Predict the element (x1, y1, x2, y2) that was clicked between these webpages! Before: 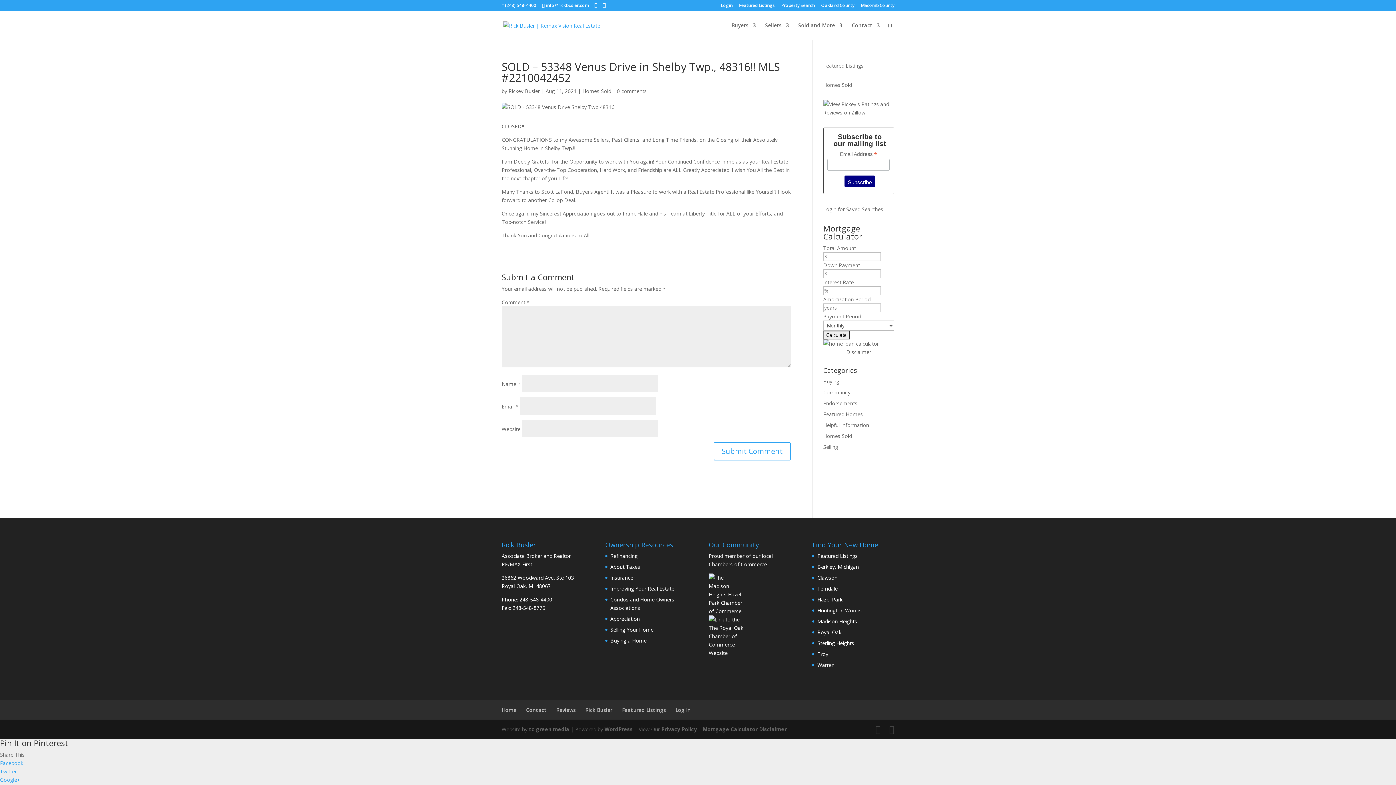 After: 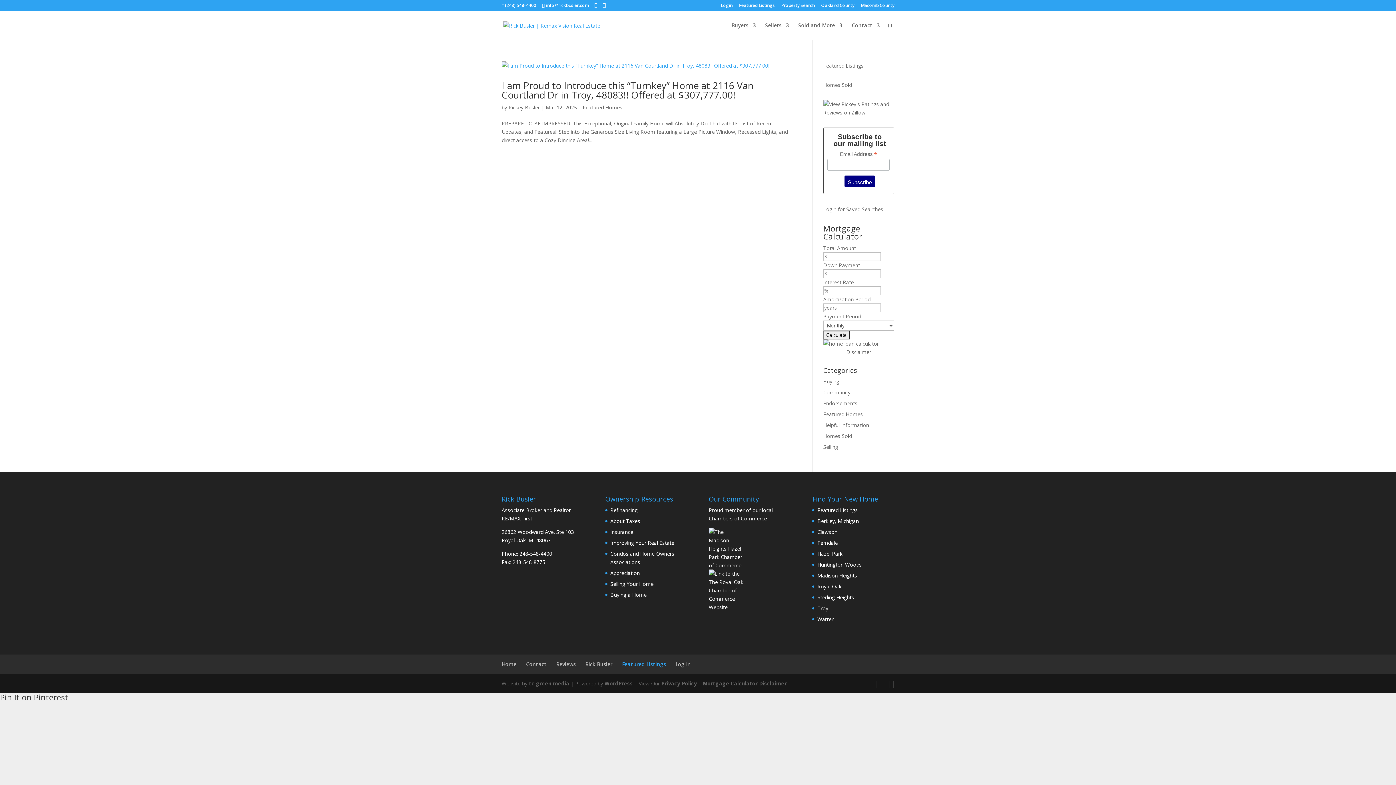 Action: bbox: (622, 706, 666, 713) label: Featured Listings